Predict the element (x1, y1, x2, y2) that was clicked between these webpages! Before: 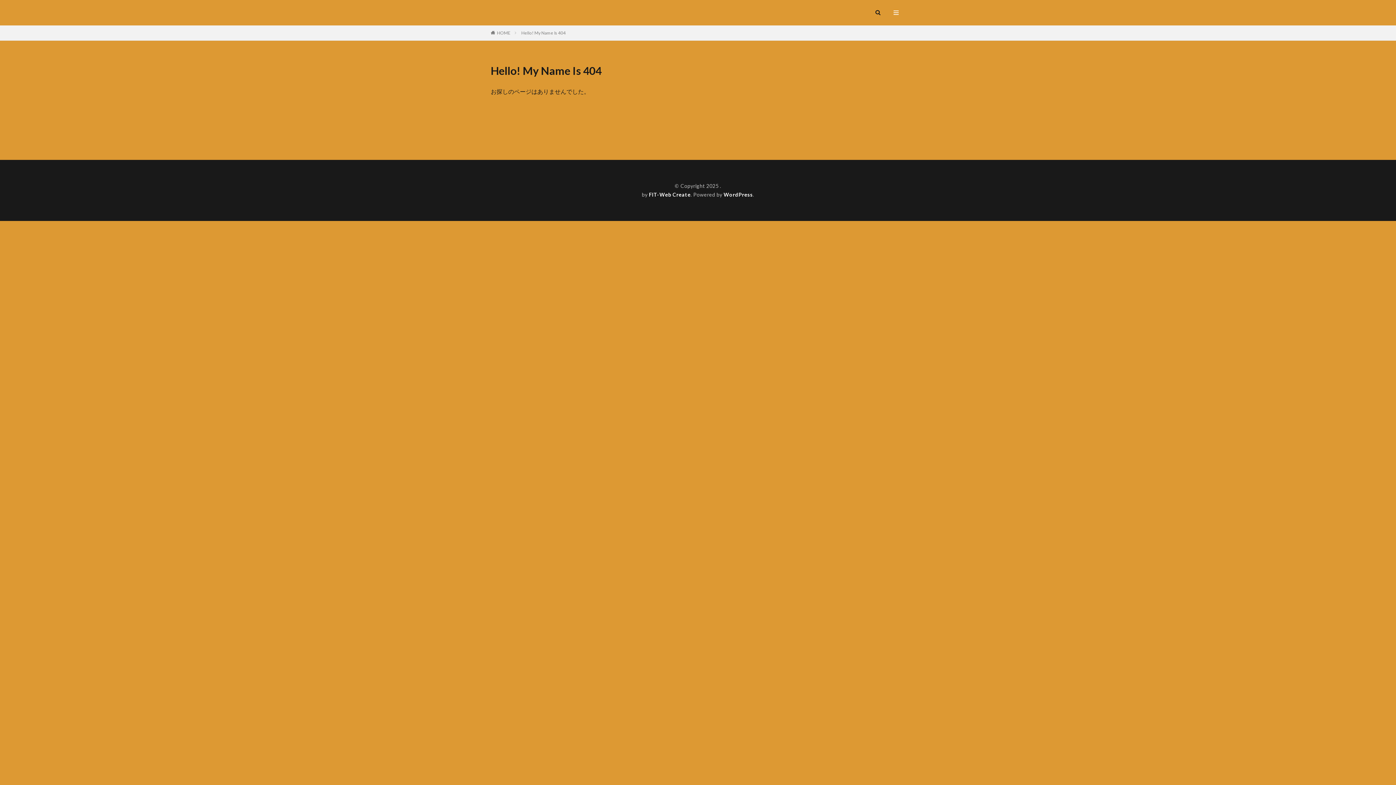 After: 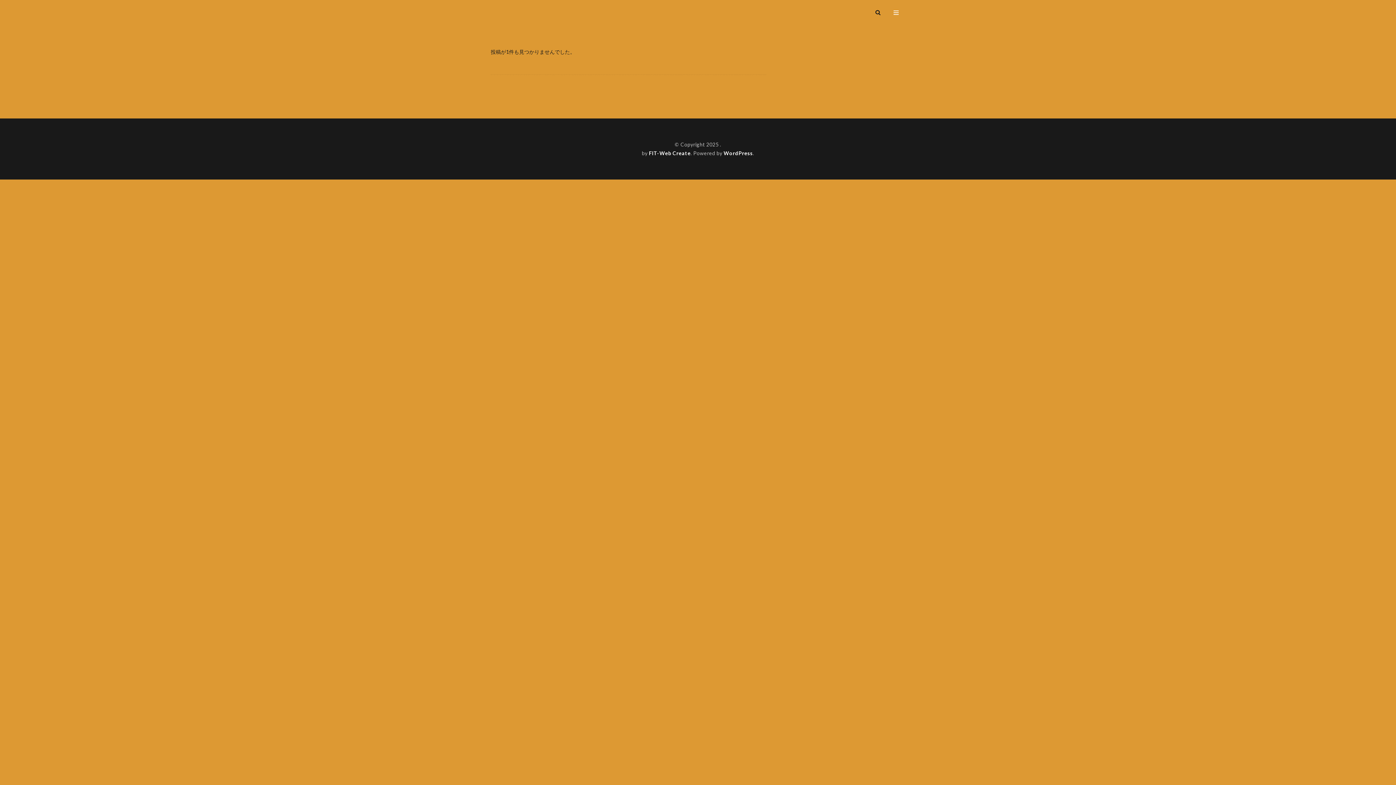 Action: label: のTOPへ戻る bbox: (608, 104, 649, 116)